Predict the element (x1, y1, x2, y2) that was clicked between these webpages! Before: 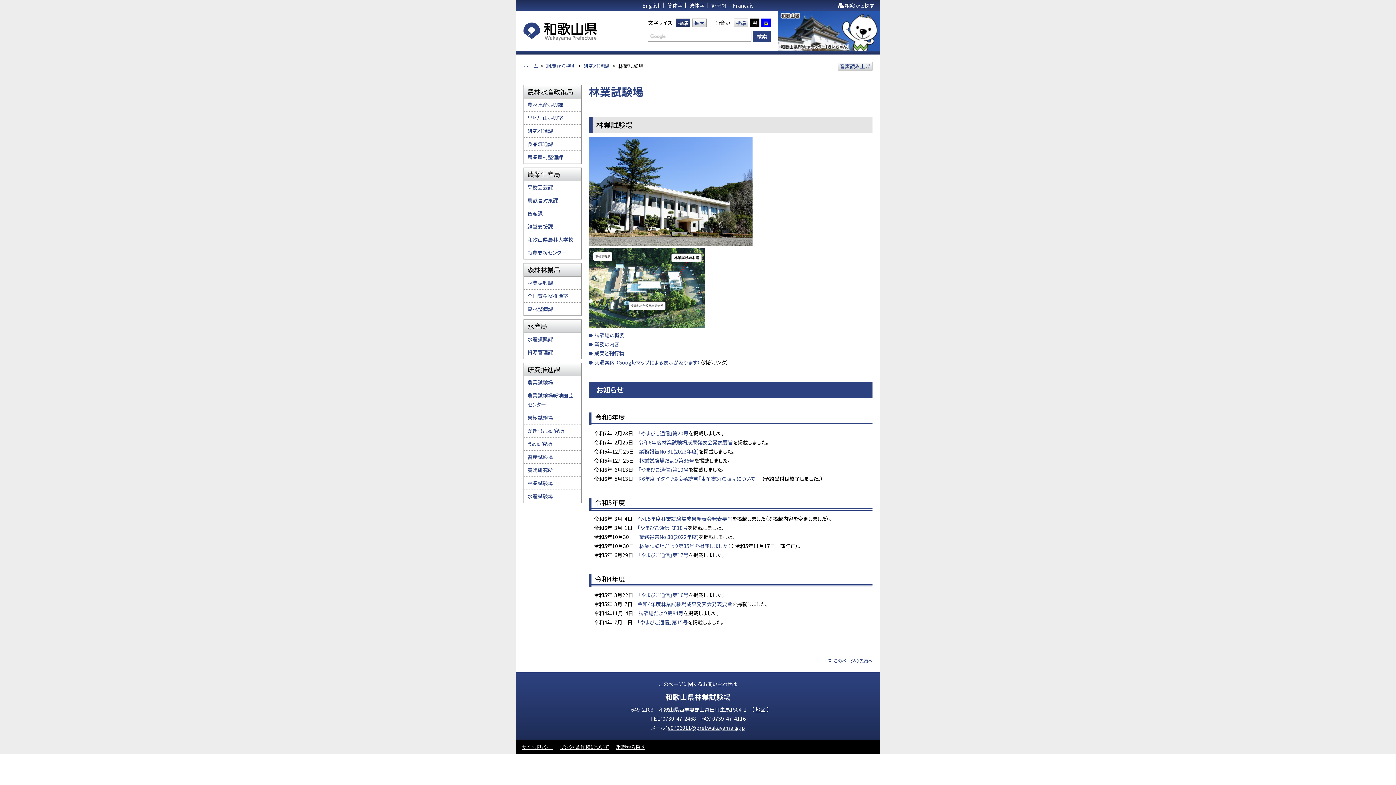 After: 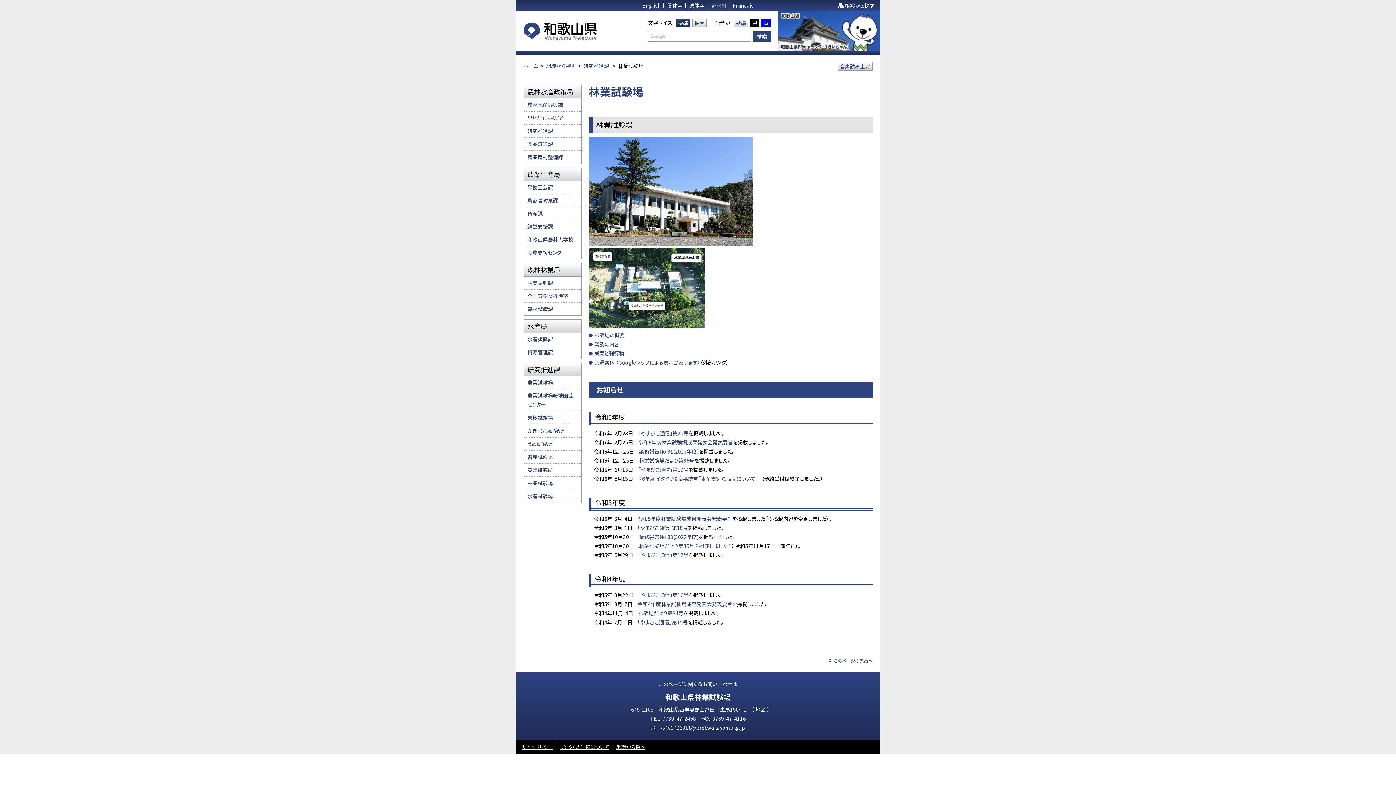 Action: bbox: (637, 618, 688, 626) label: 「やまびこ通信」第15号